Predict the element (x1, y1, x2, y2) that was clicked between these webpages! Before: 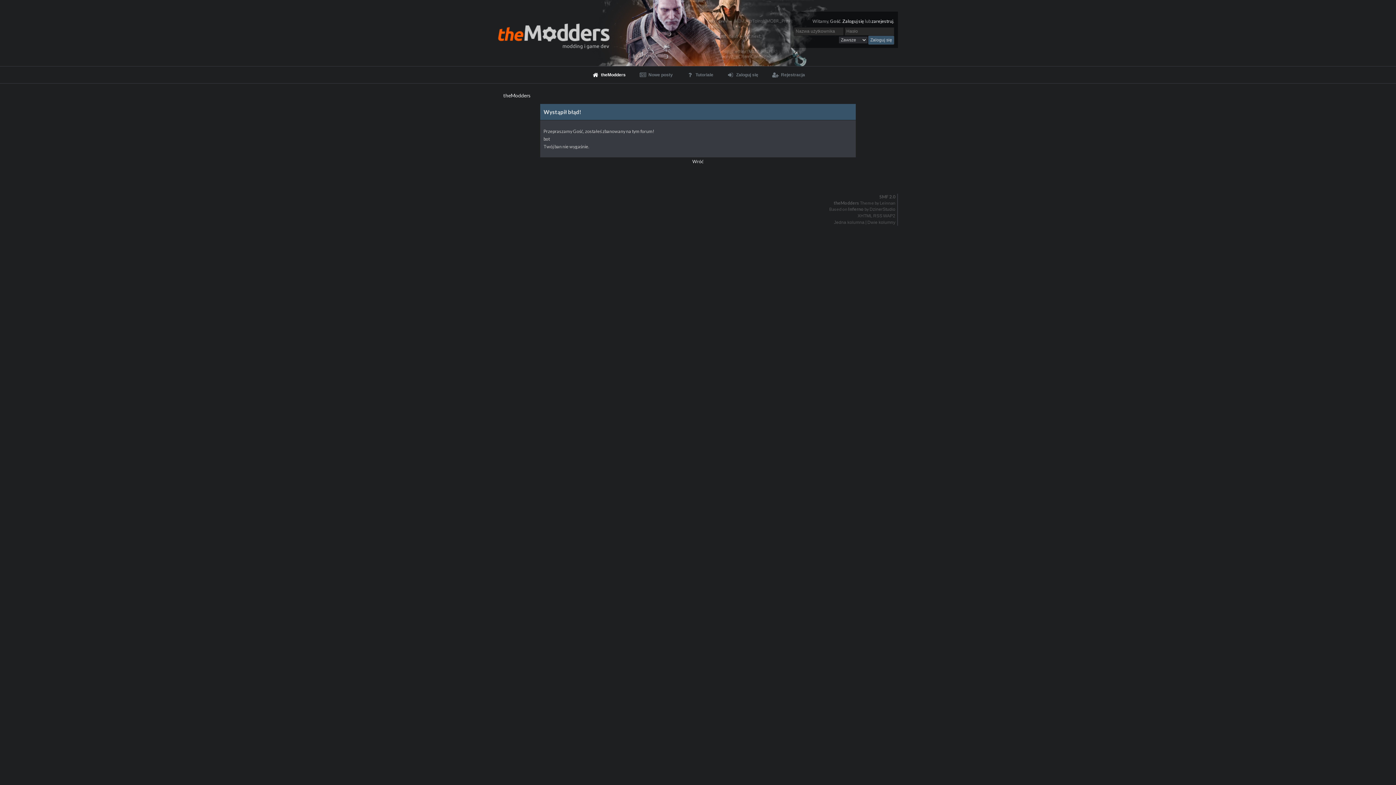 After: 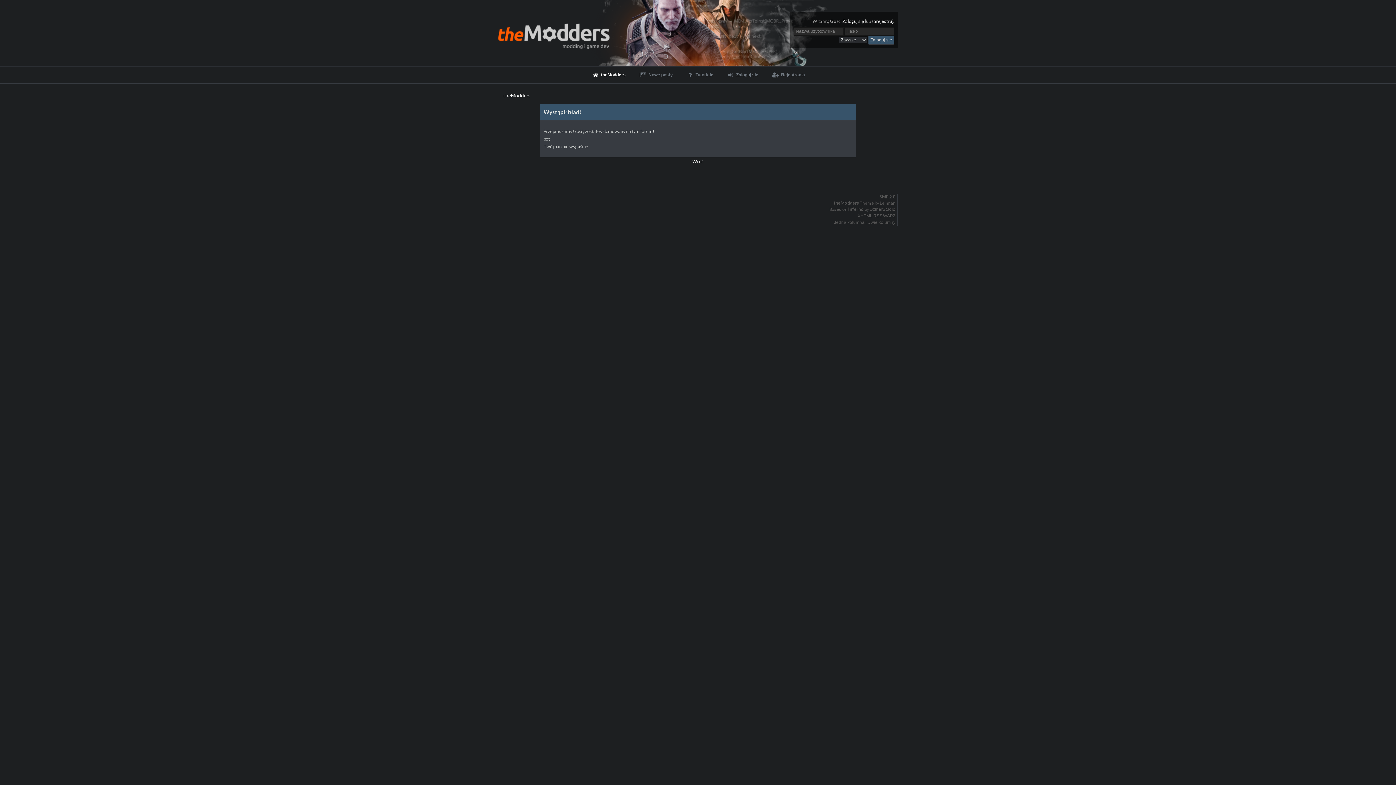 Action: bbox: (873, 213, 882, 218) label: RSS